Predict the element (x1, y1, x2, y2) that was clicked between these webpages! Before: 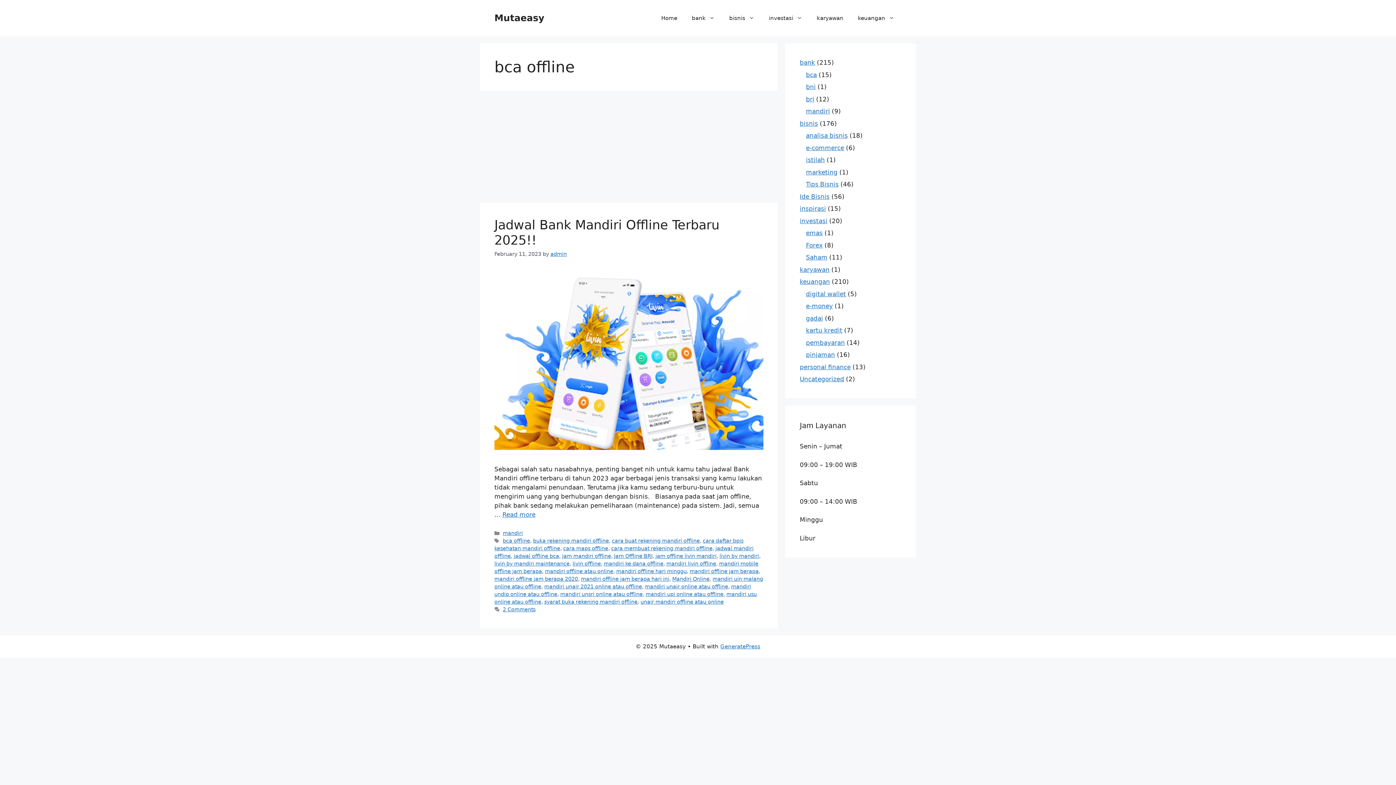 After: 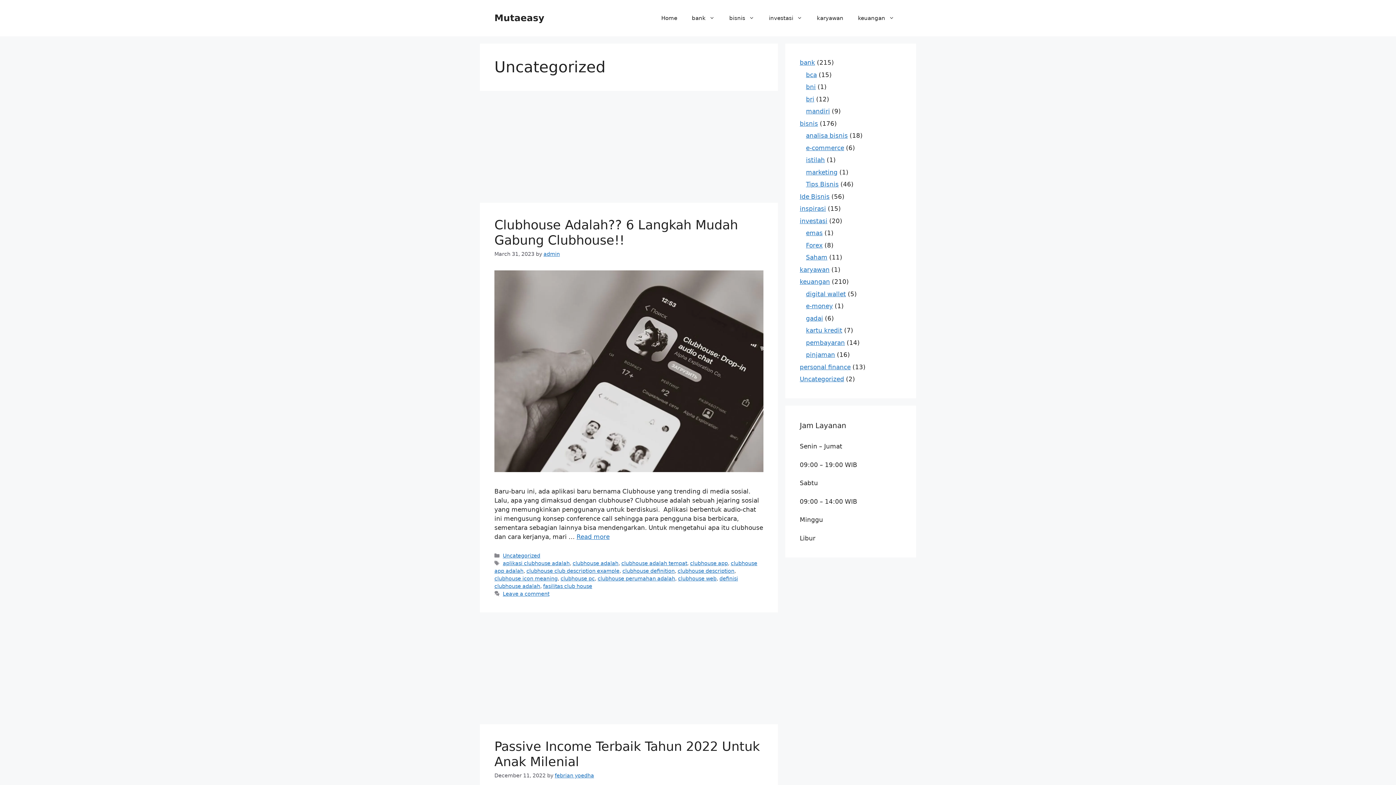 Action: label: Uncategorized bbox: (800, 375, 844, 382)